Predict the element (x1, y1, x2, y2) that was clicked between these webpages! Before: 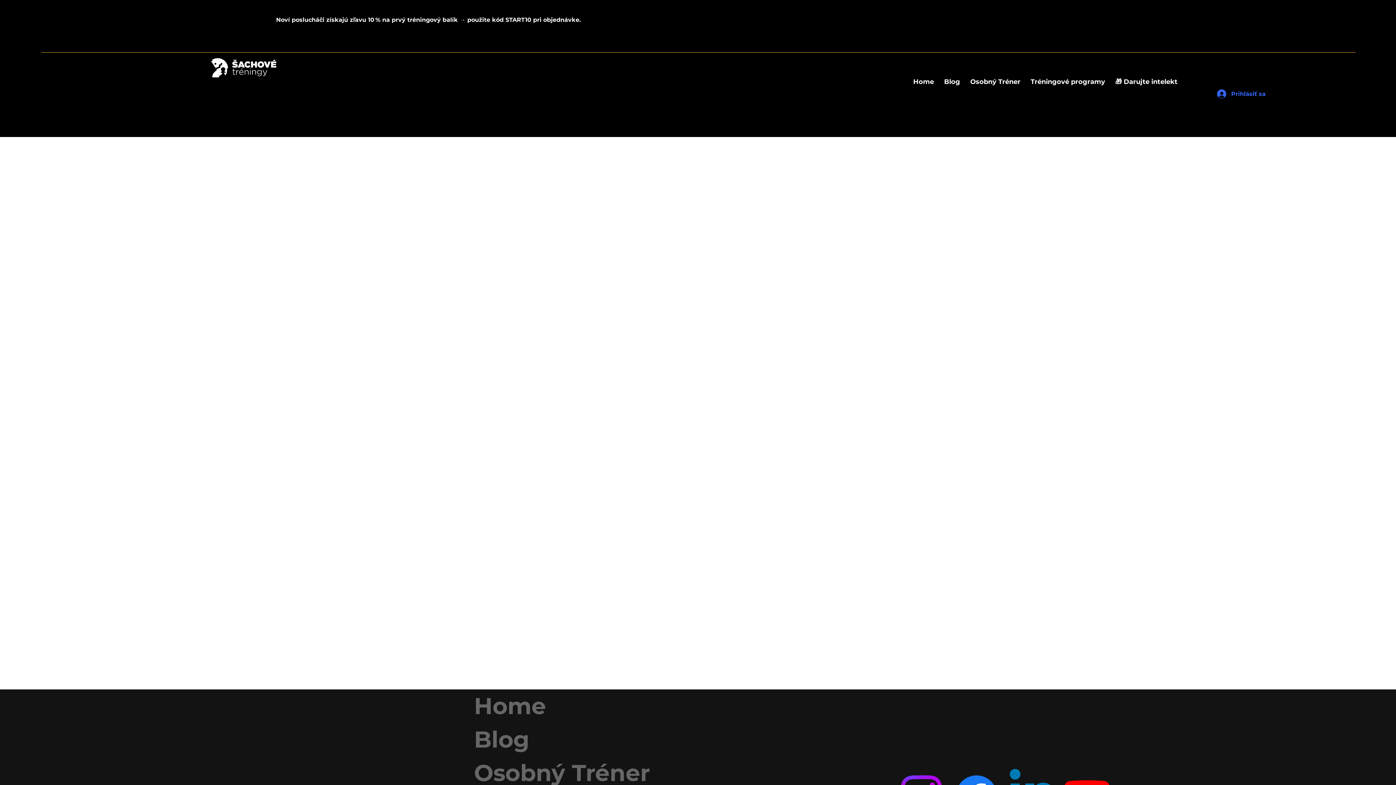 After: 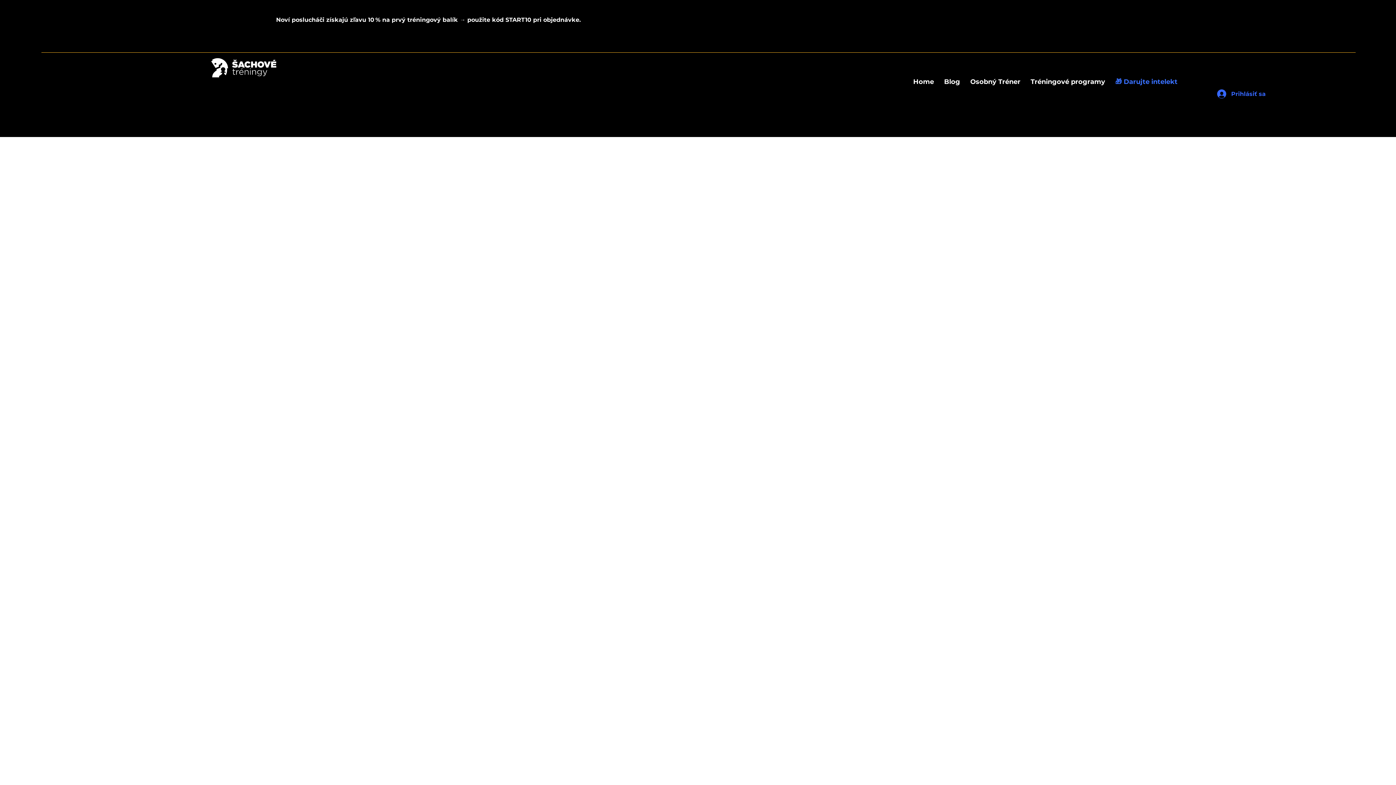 Action: label: 🎁 Darujte intelekt bbox: (1111, 74, 1181, 89)